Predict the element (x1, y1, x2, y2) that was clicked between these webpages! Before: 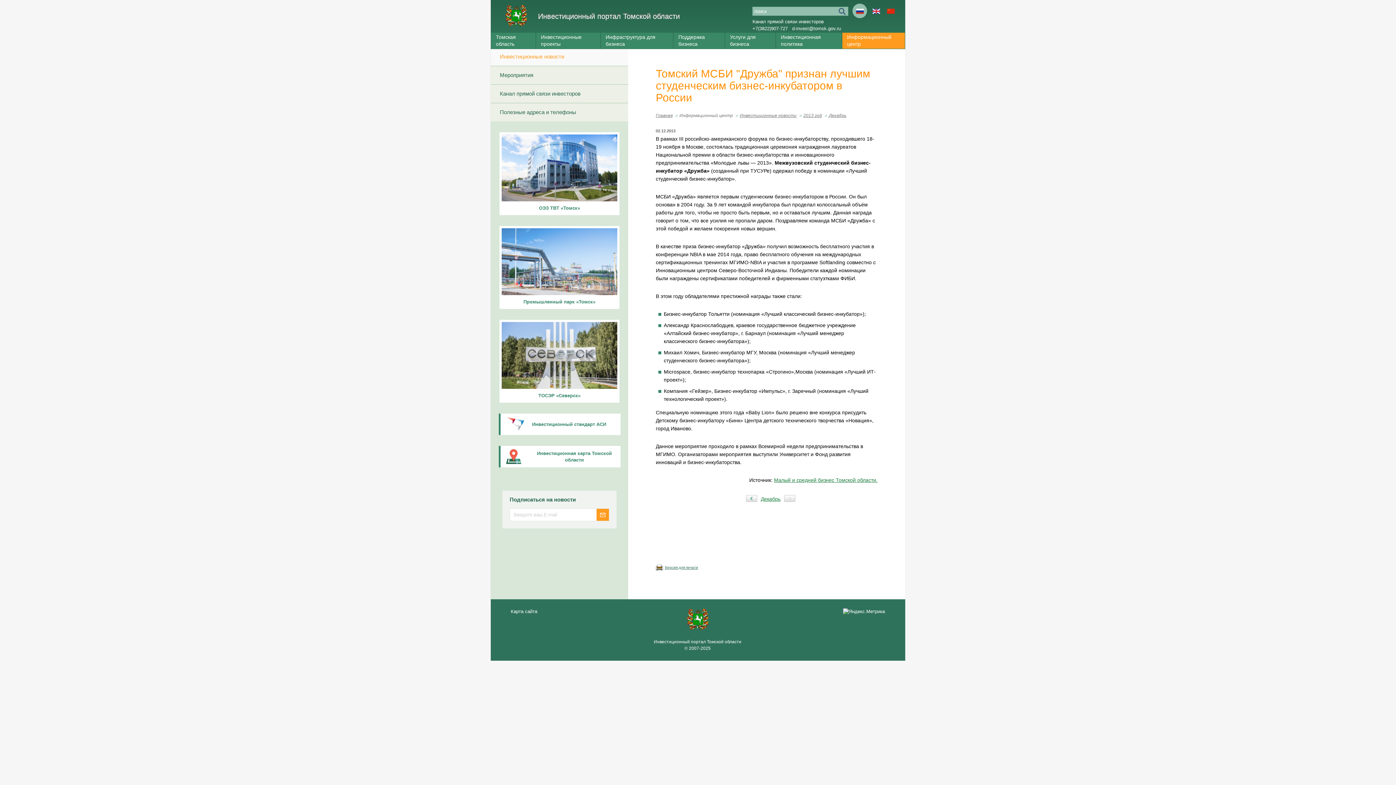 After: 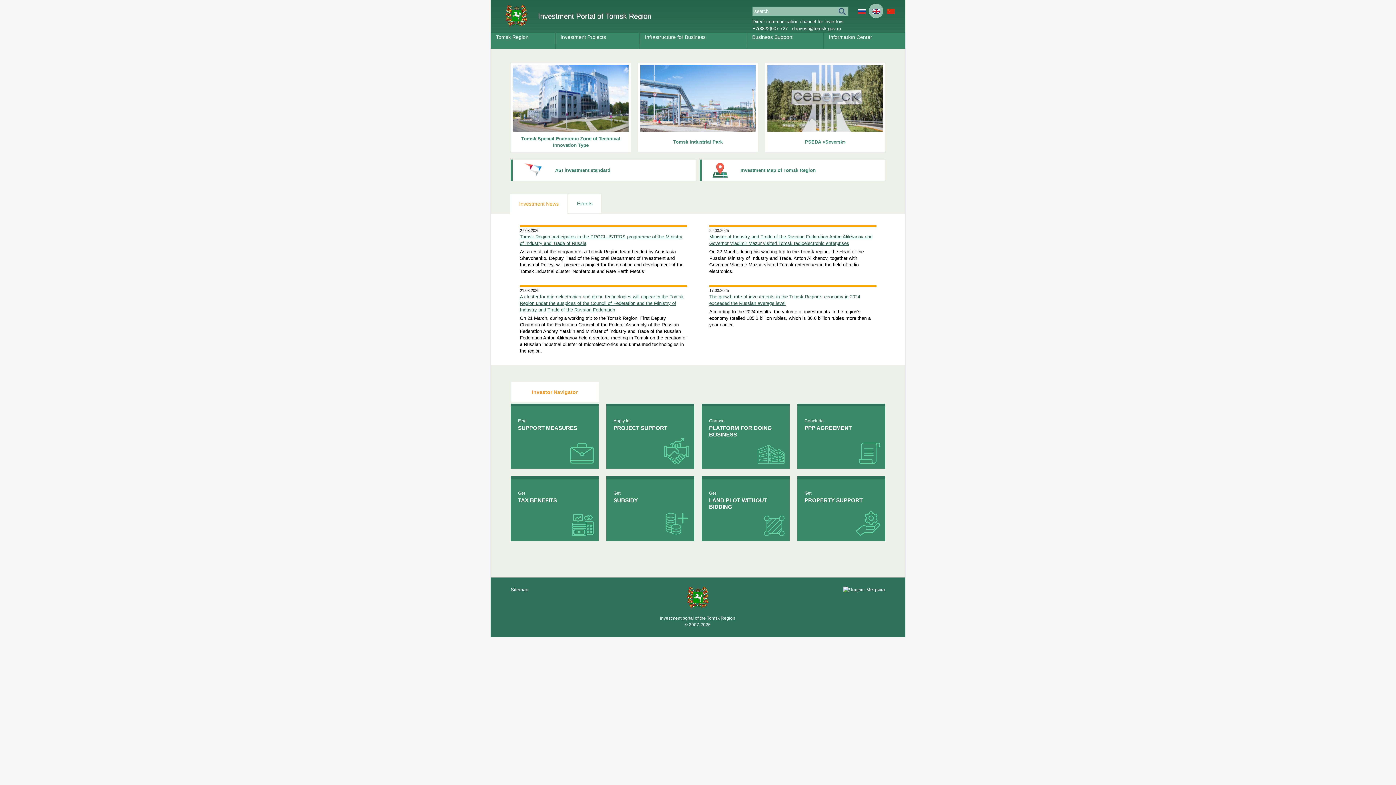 Action: bbox: (869, 3, 883, 18) label: En